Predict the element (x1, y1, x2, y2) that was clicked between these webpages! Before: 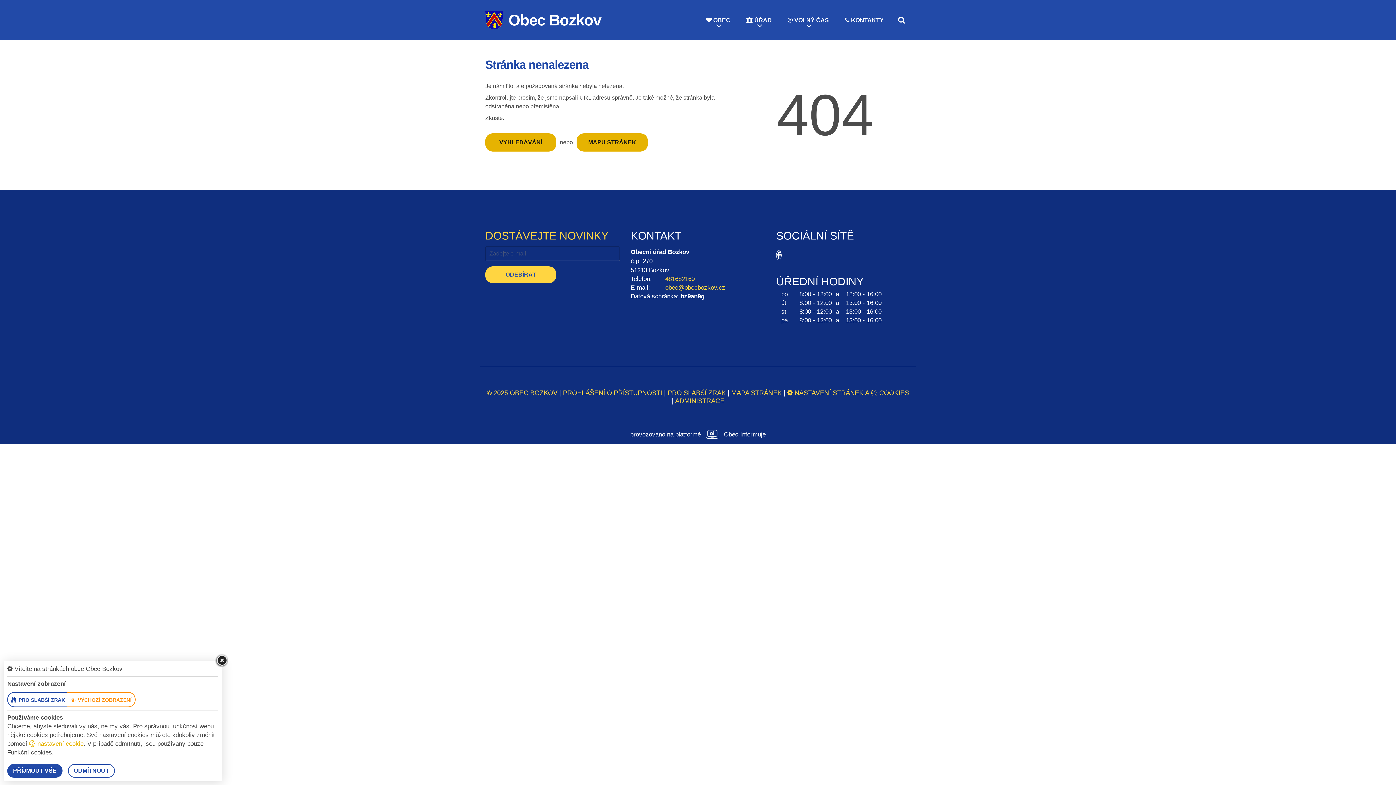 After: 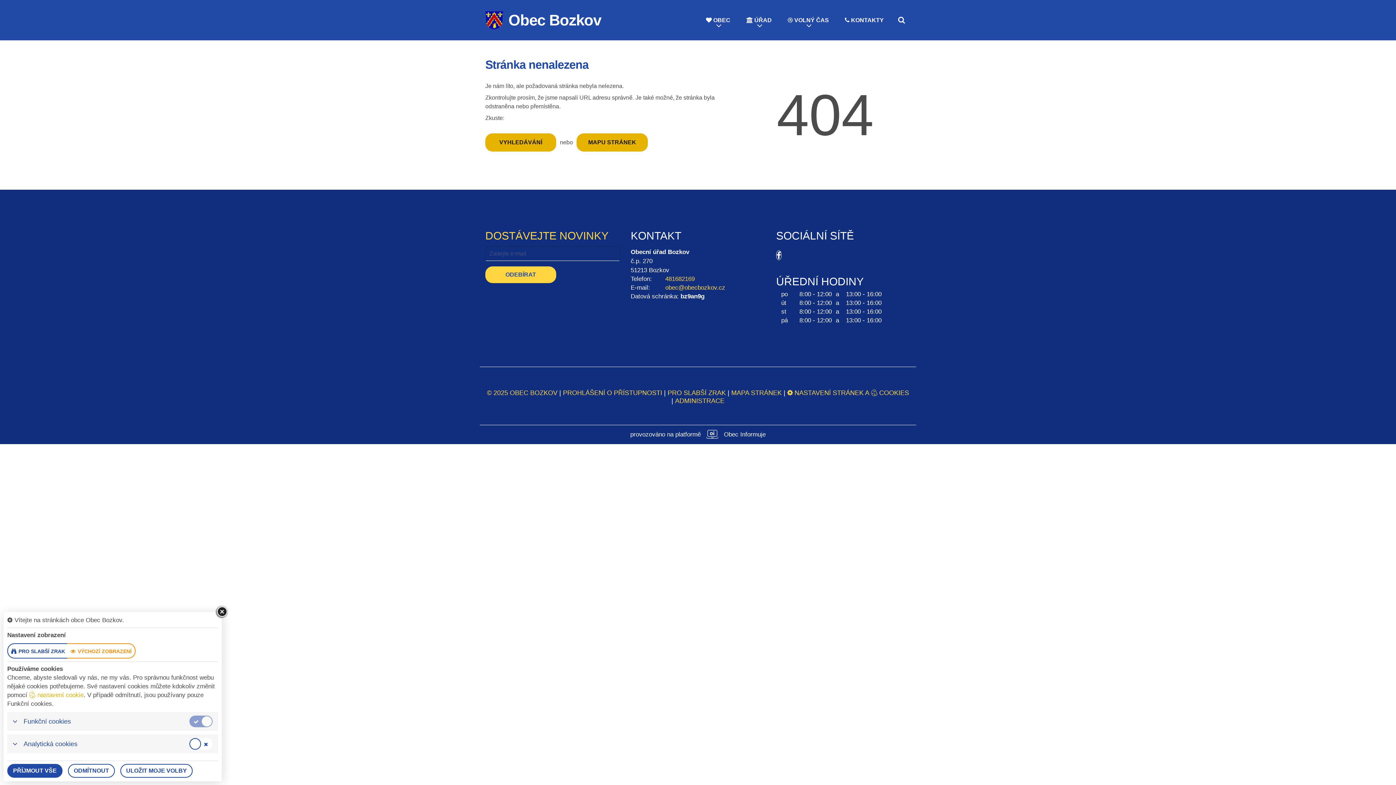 Action: bbox: (29, 740, 83, 747) label:  nastavení cookie